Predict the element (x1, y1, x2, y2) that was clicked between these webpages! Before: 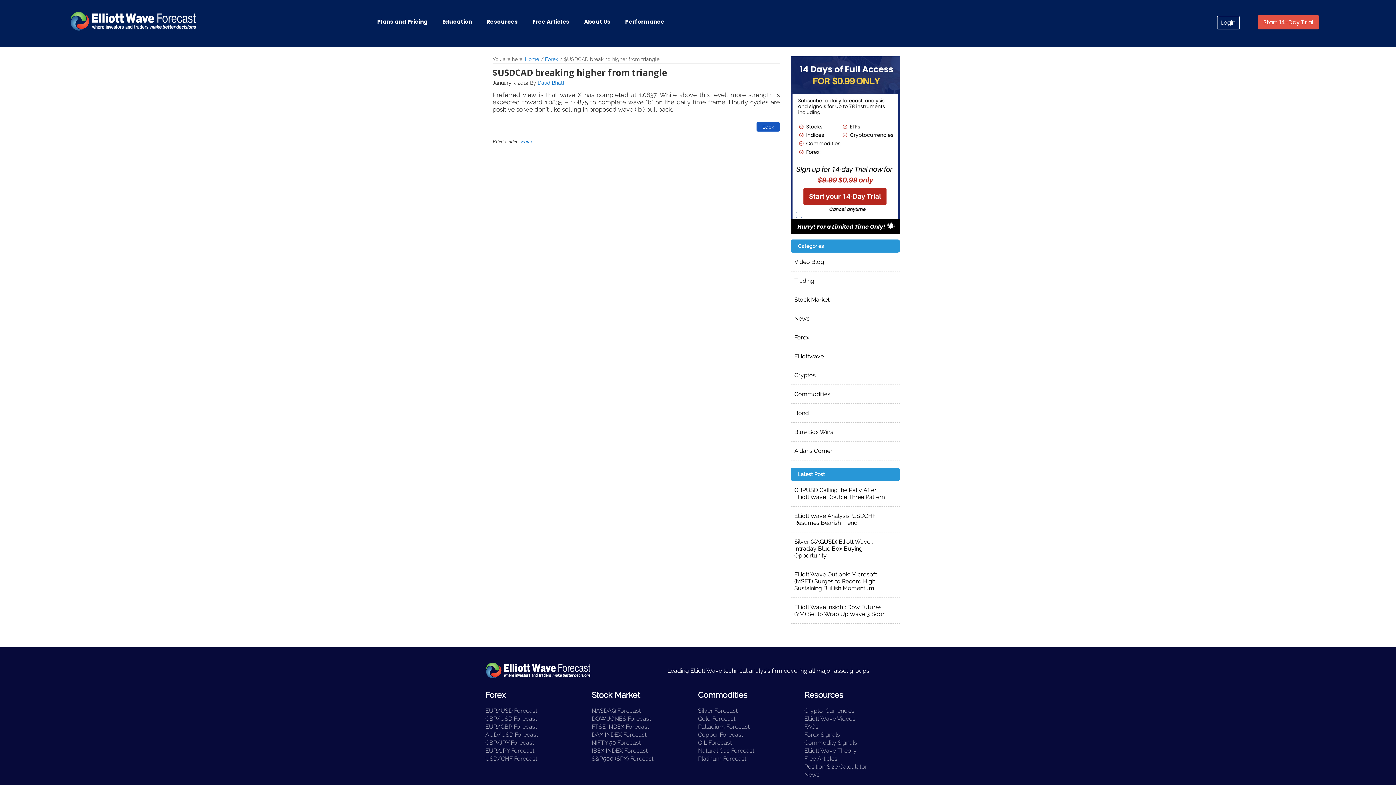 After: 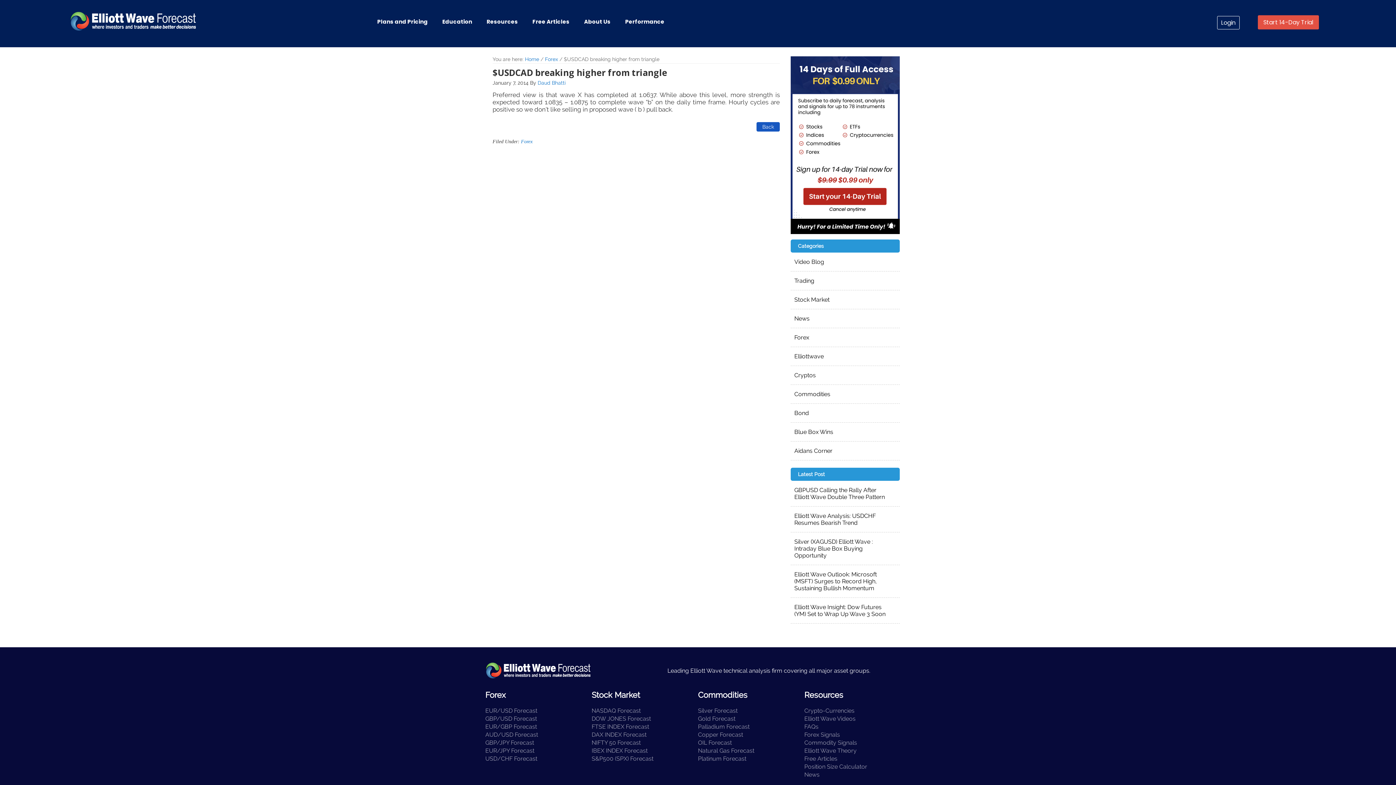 Action: bbox: (485, 662, 627, 679)